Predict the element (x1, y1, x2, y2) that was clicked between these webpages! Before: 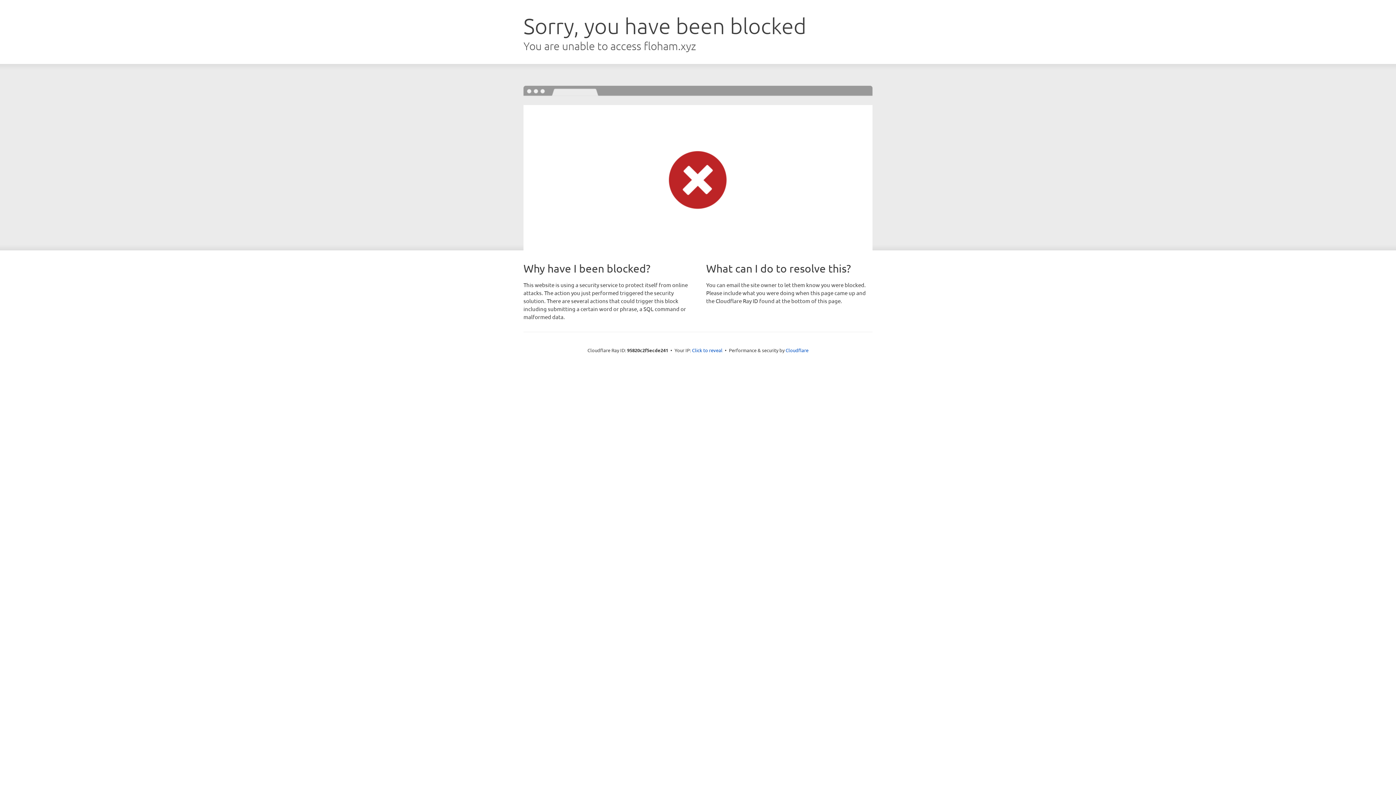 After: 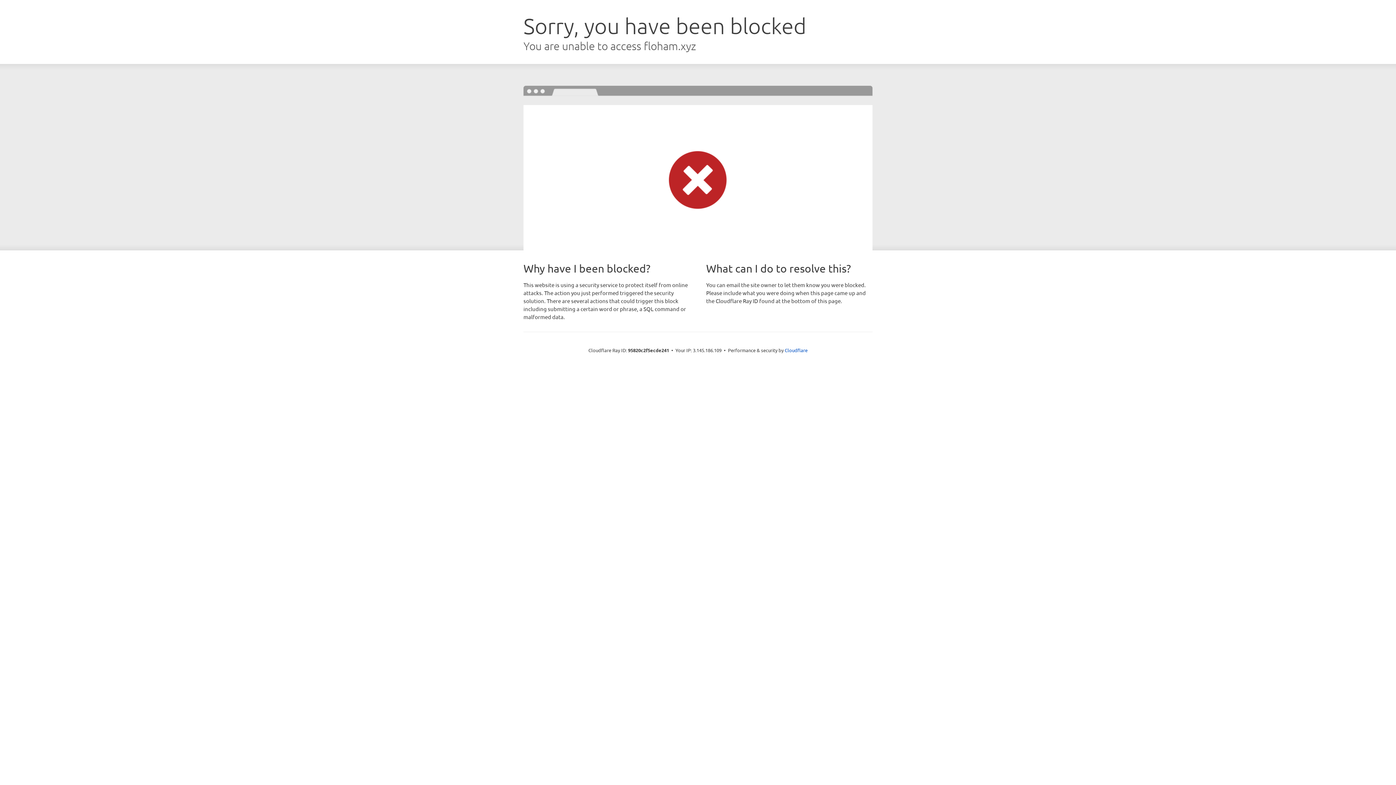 Action: label: Click to reveal bbox: (692, 346, 722, 353)